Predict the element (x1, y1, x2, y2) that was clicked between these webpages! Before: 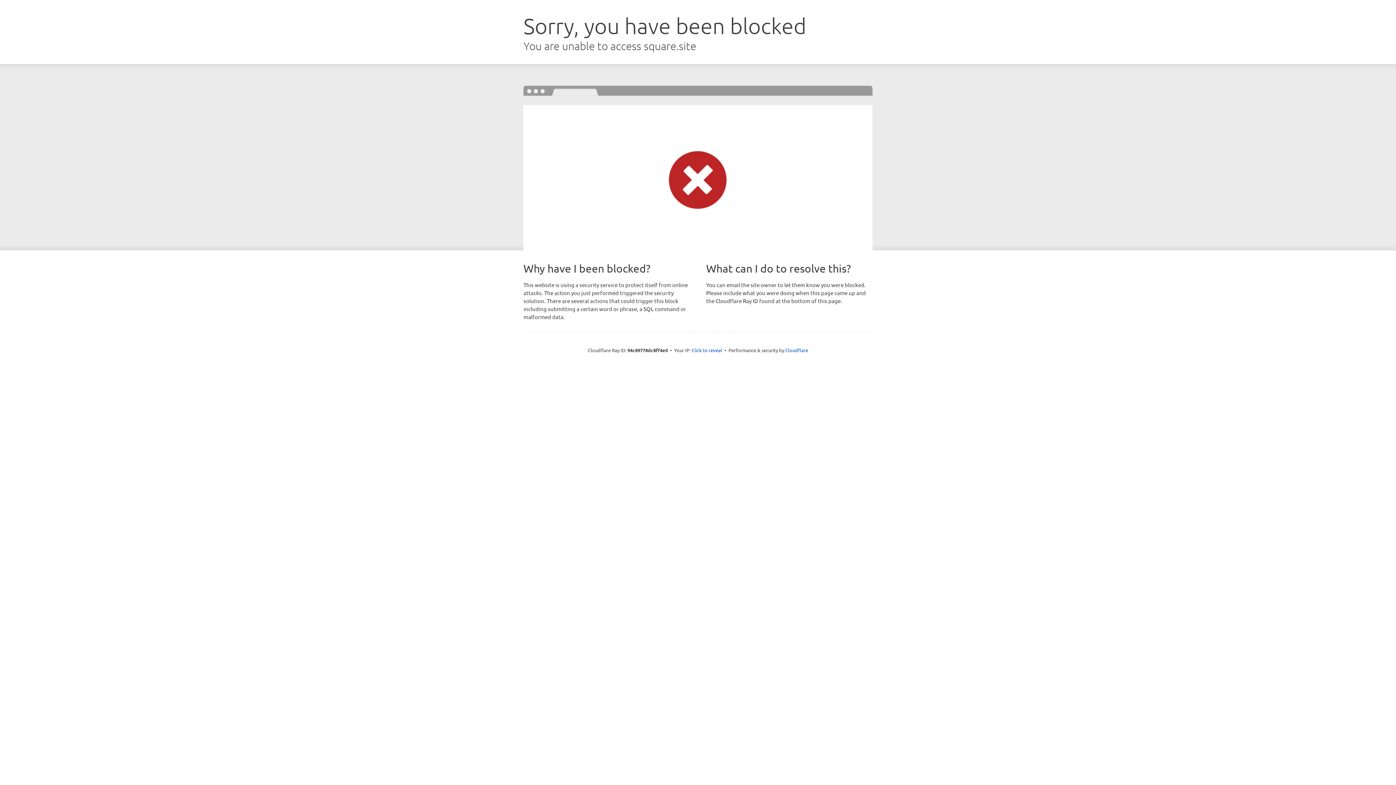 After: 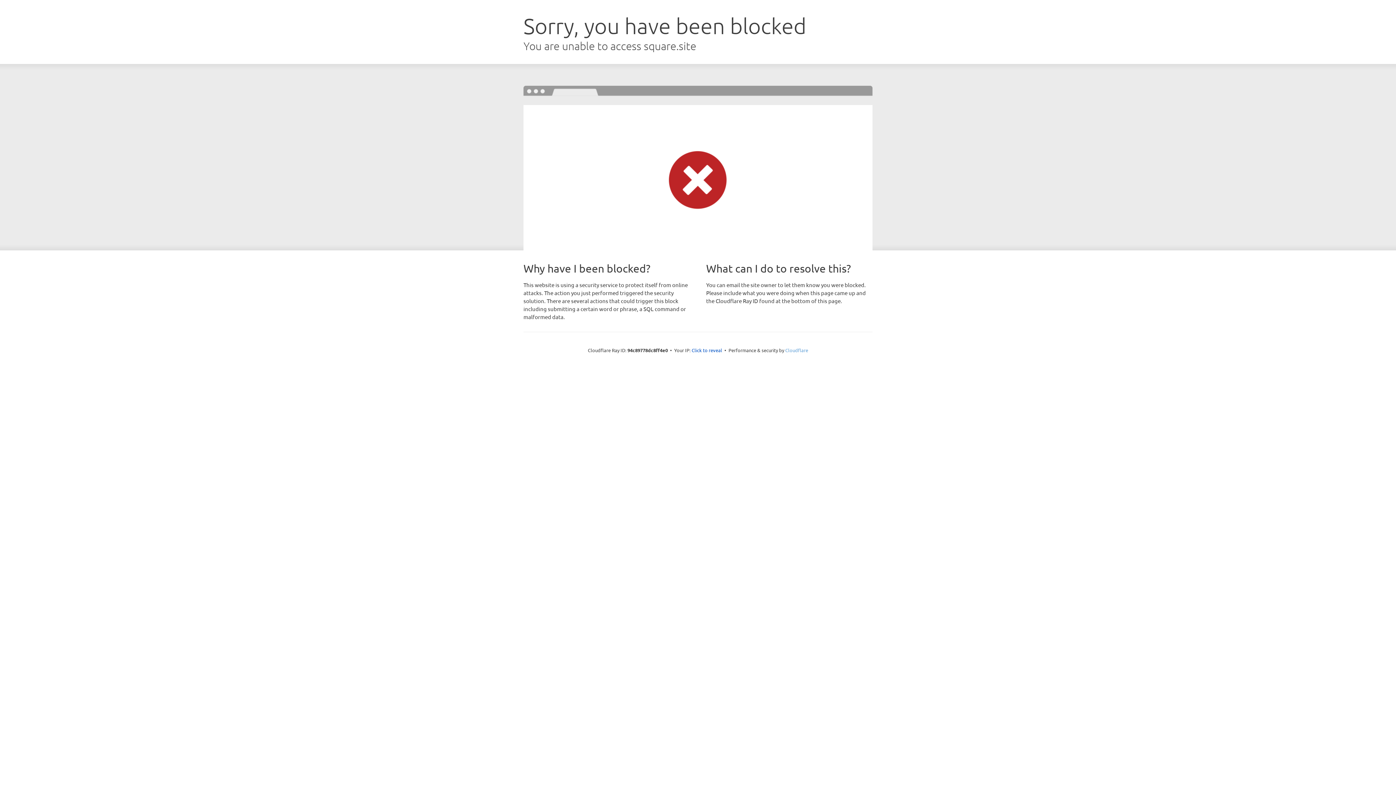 Action: label: Cloudflare bbox: (785, 347, 808, 353)